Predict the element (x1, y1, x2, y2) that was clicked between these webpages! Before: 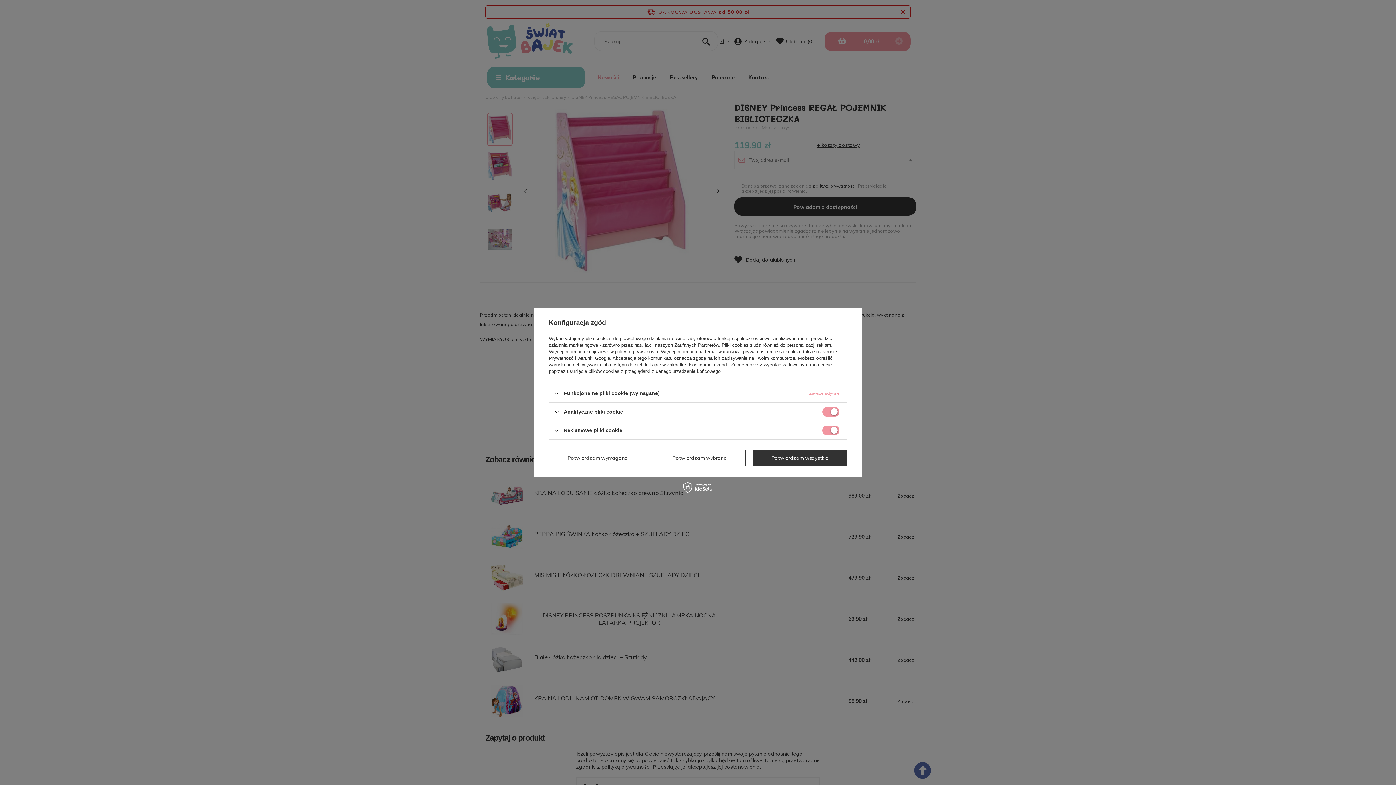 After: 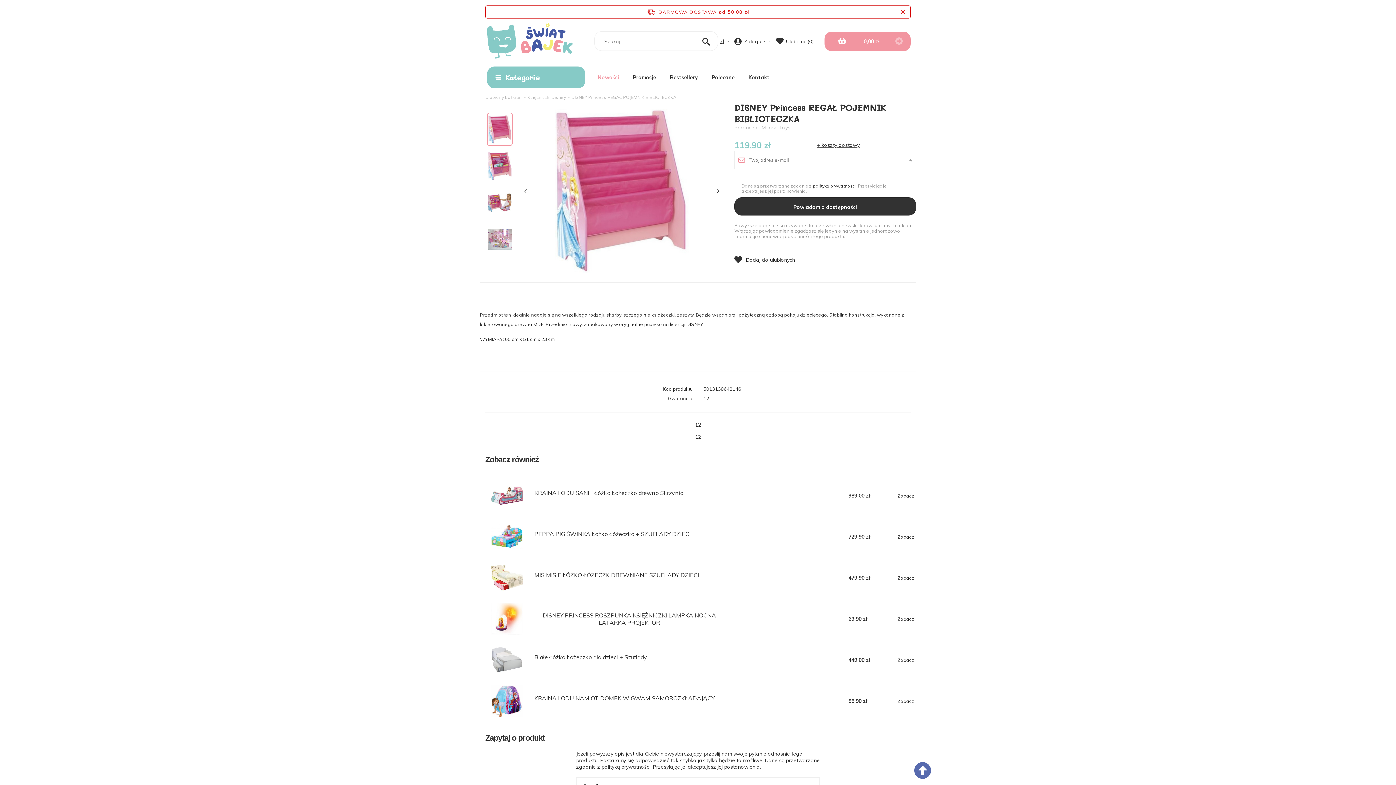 Action: bbox: (752, 449, 847, 466) label: Potwierdzam wszystkie